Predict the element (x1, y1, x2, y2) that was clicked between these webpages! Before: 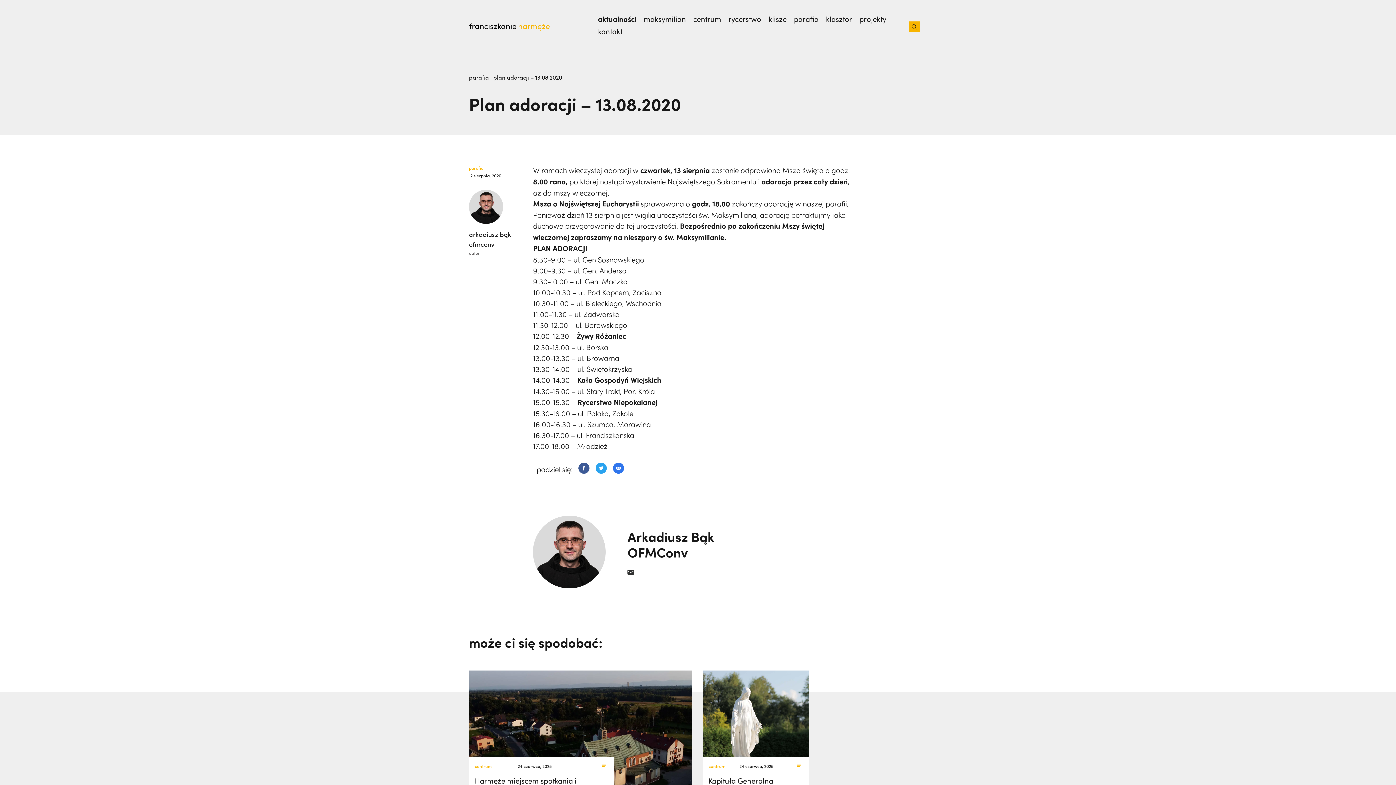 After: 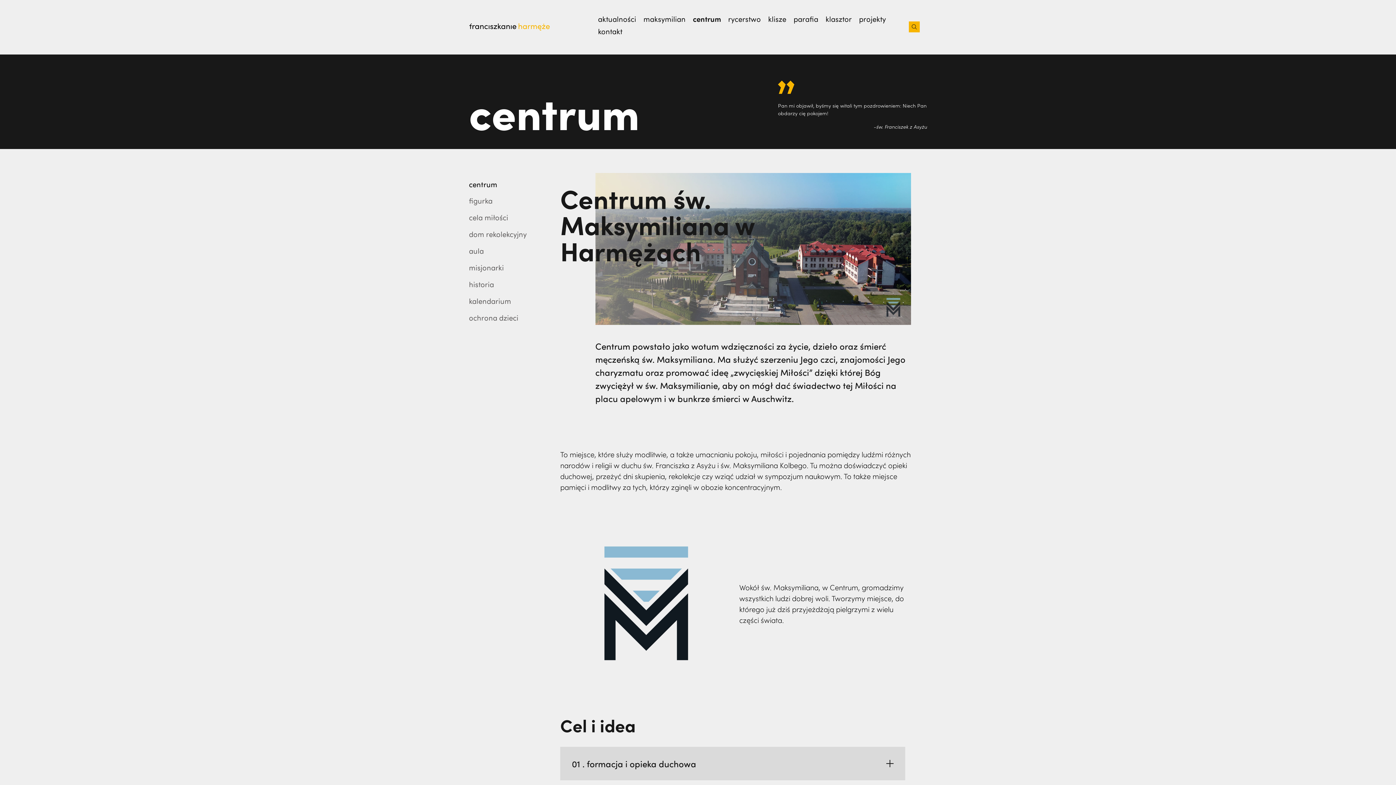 Action: label: centrum bbox: (693, 14, 721, 23)